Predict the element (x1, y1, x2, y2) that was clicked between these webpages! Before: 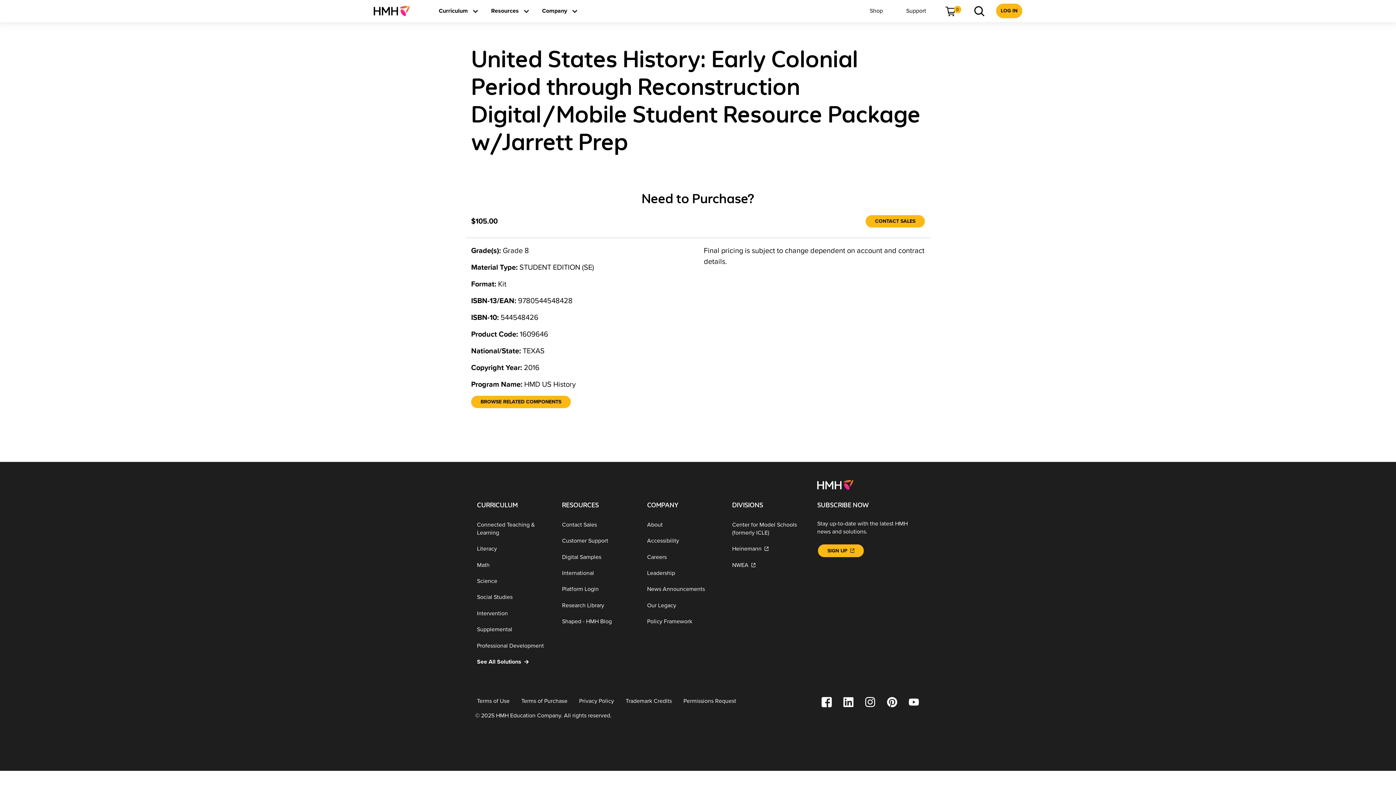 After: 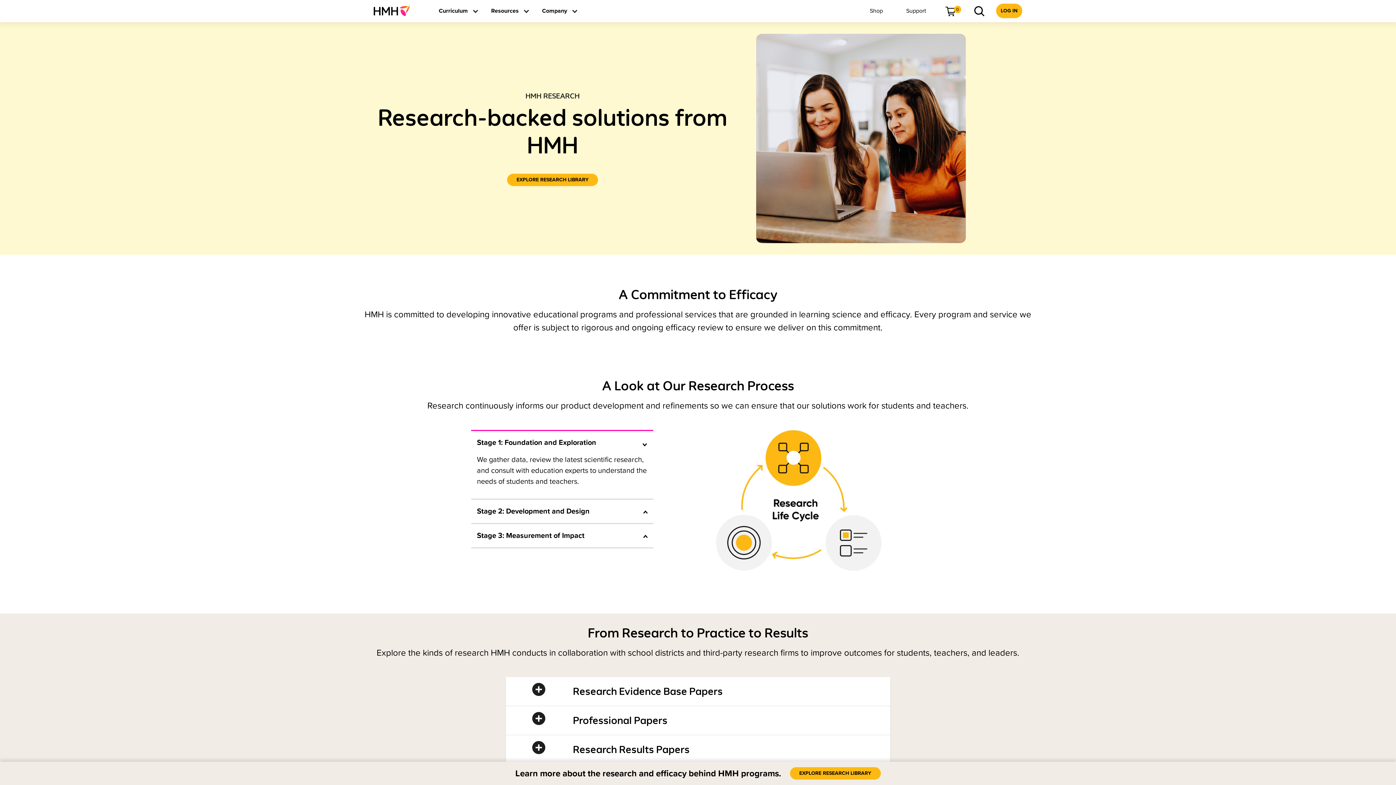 Action: bbox: (556, 597, 641, 613) label: Research Library